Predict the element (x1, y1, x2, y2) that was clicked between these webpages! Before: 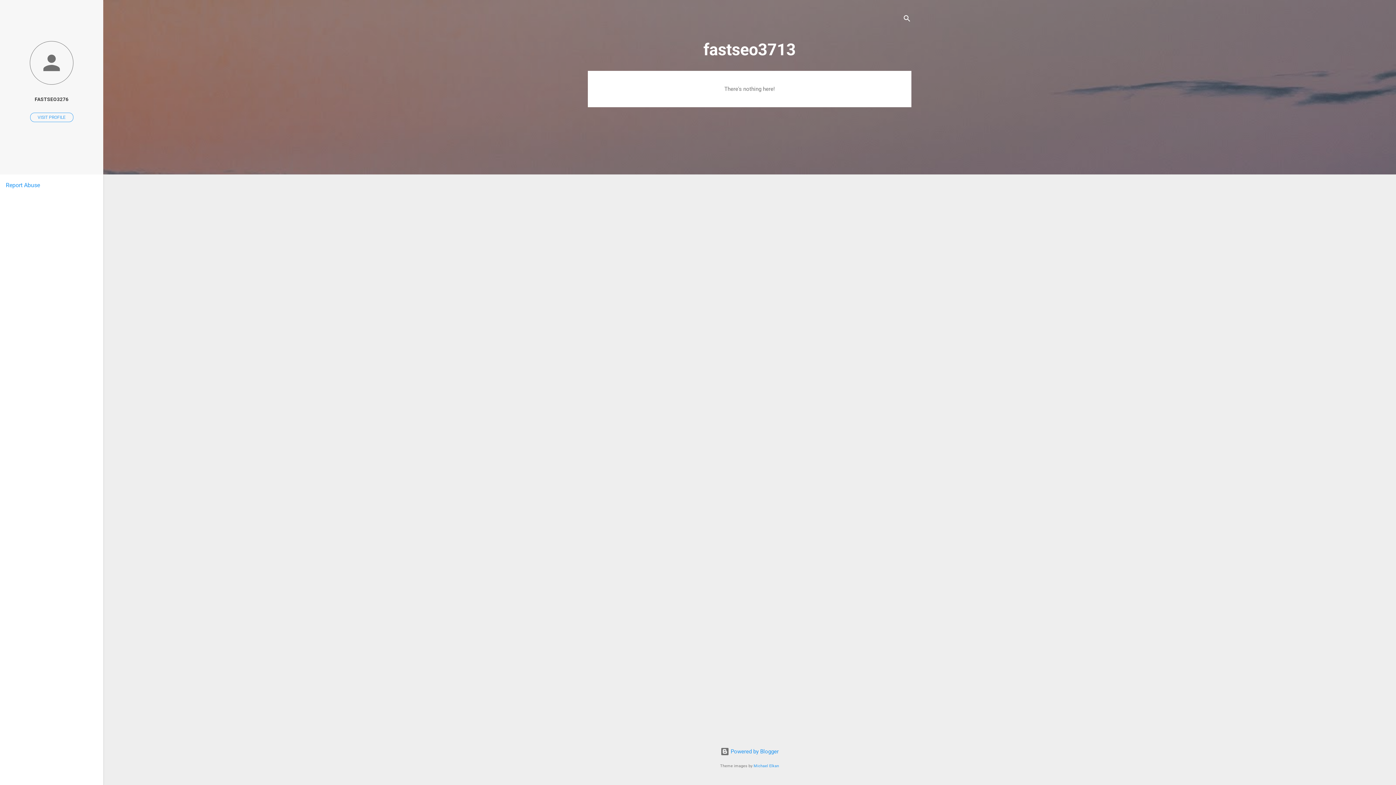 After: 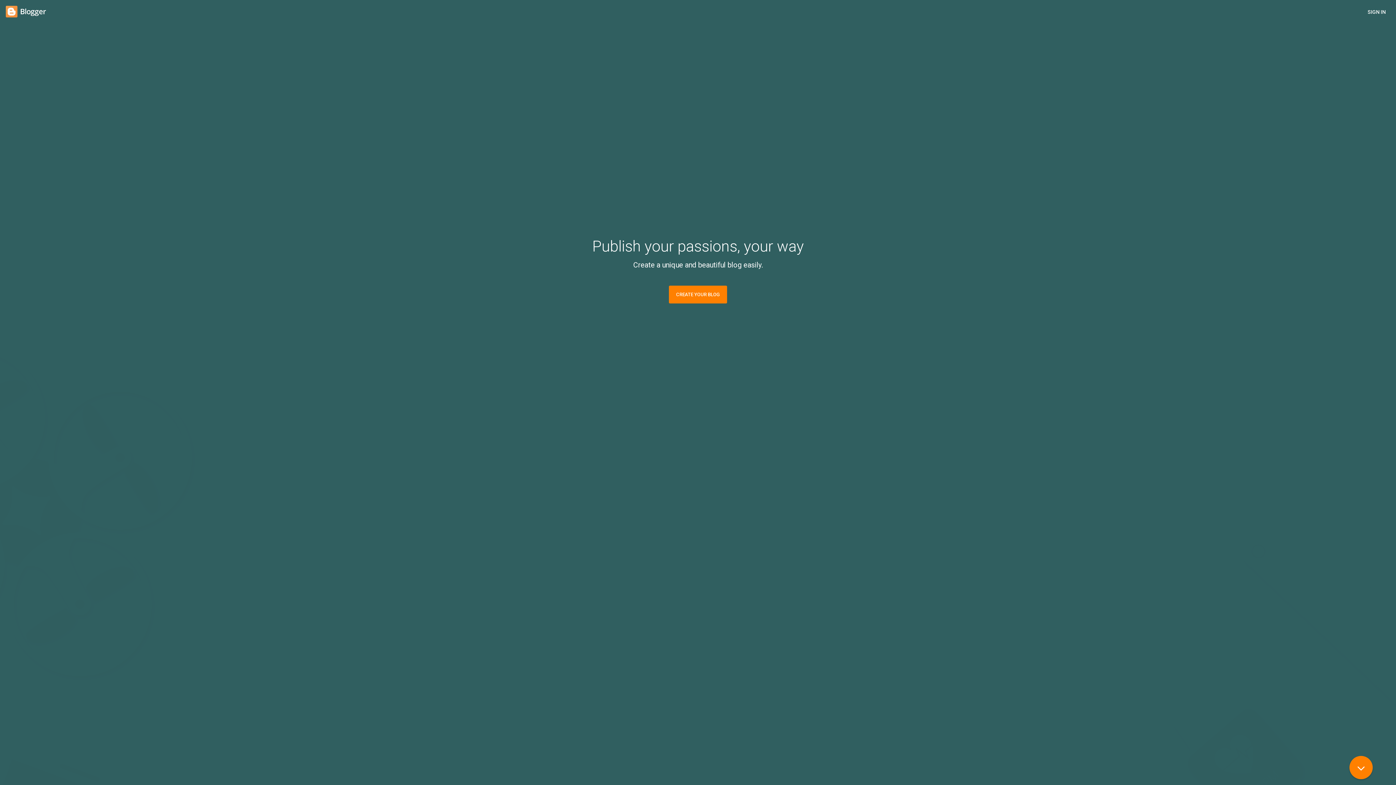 Action: label:  Powered by Blogger bbox: (720, 748, 778, 755)